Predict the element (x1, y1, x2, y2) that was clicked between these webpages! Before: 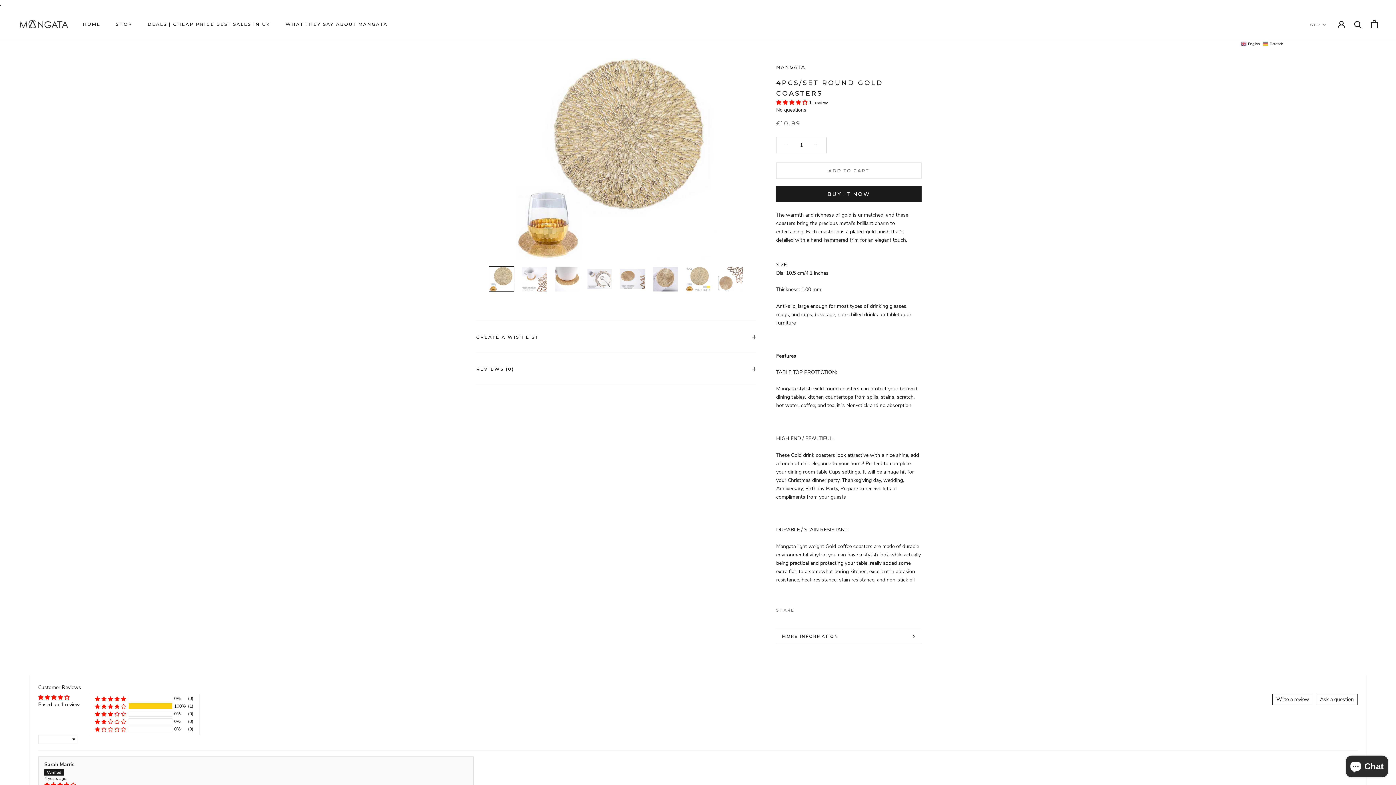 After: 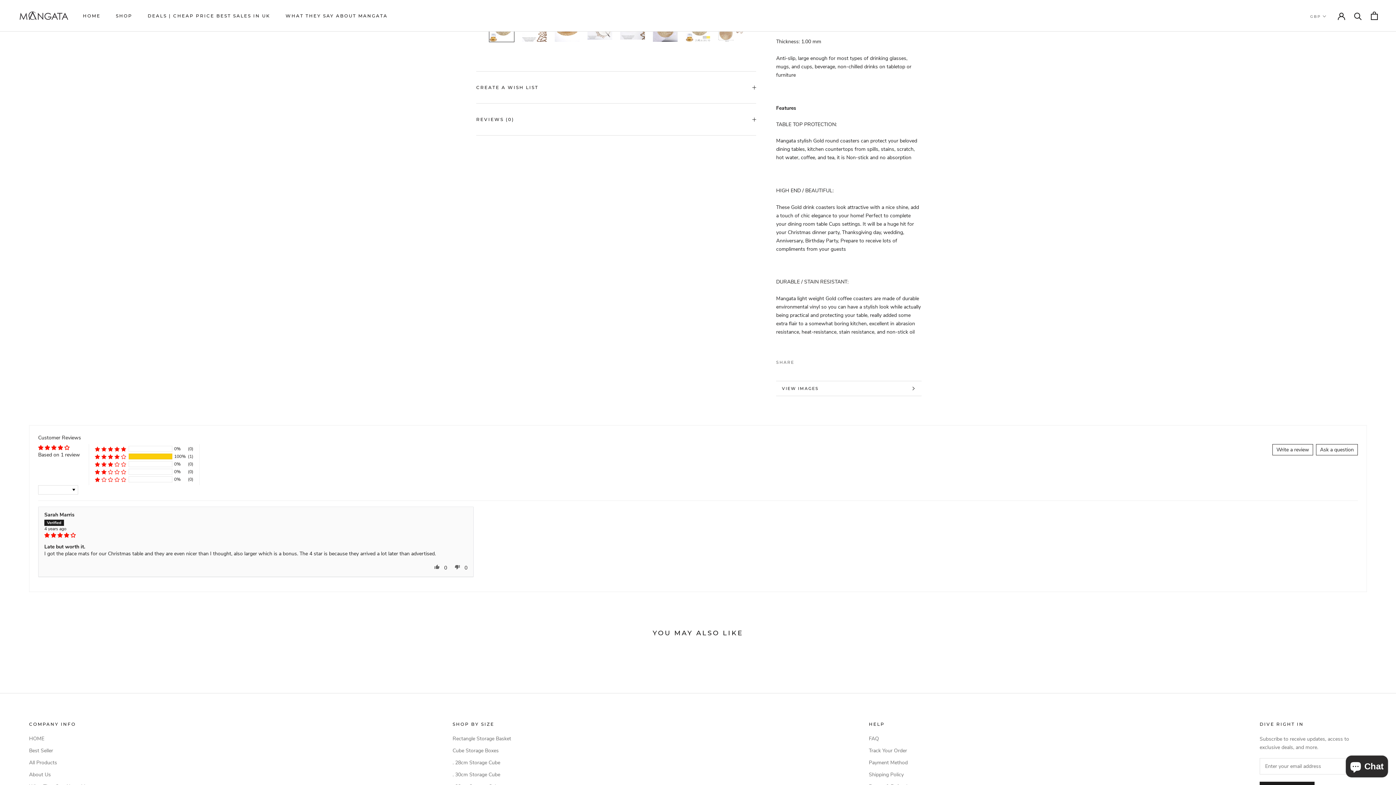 Action: label: MORE INFORMATION bbox: (776, 629, 921, 644)